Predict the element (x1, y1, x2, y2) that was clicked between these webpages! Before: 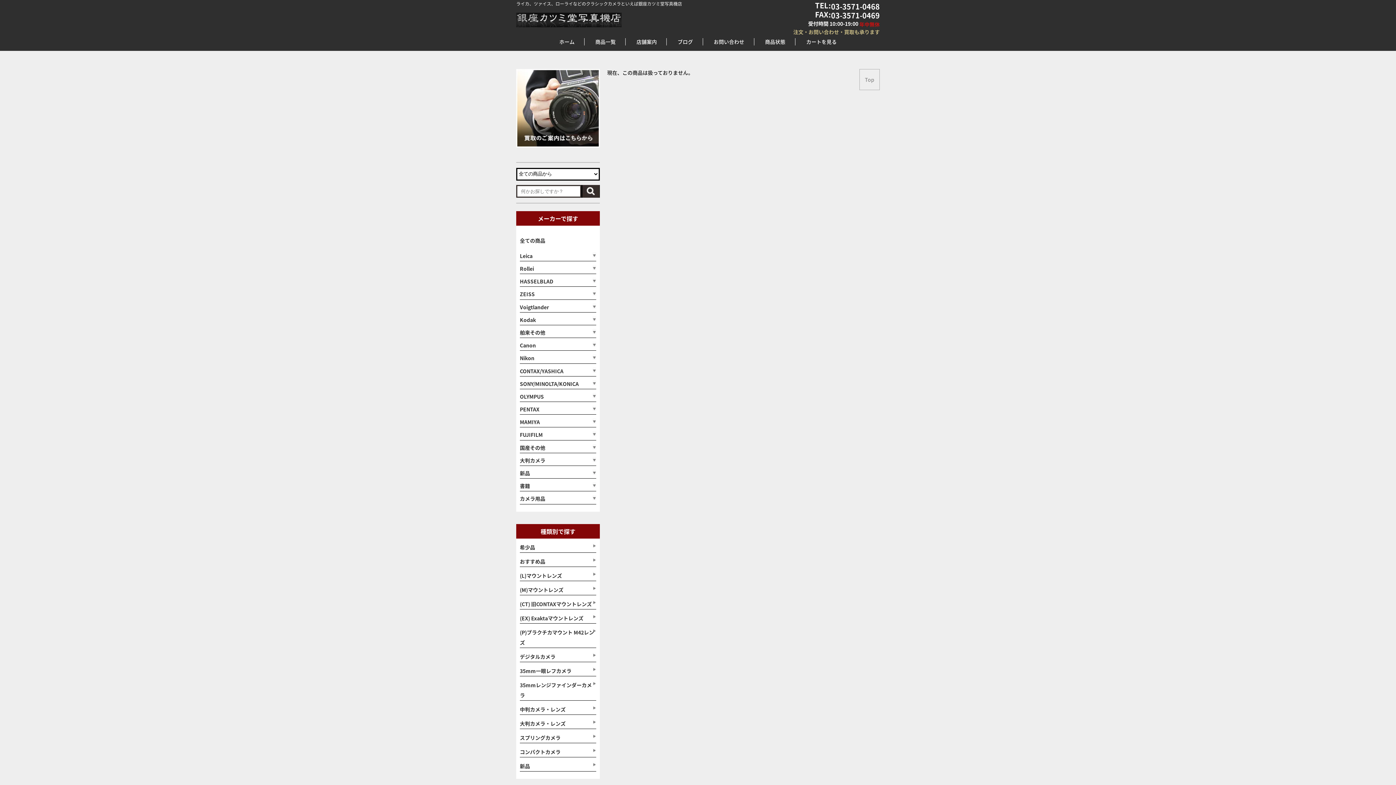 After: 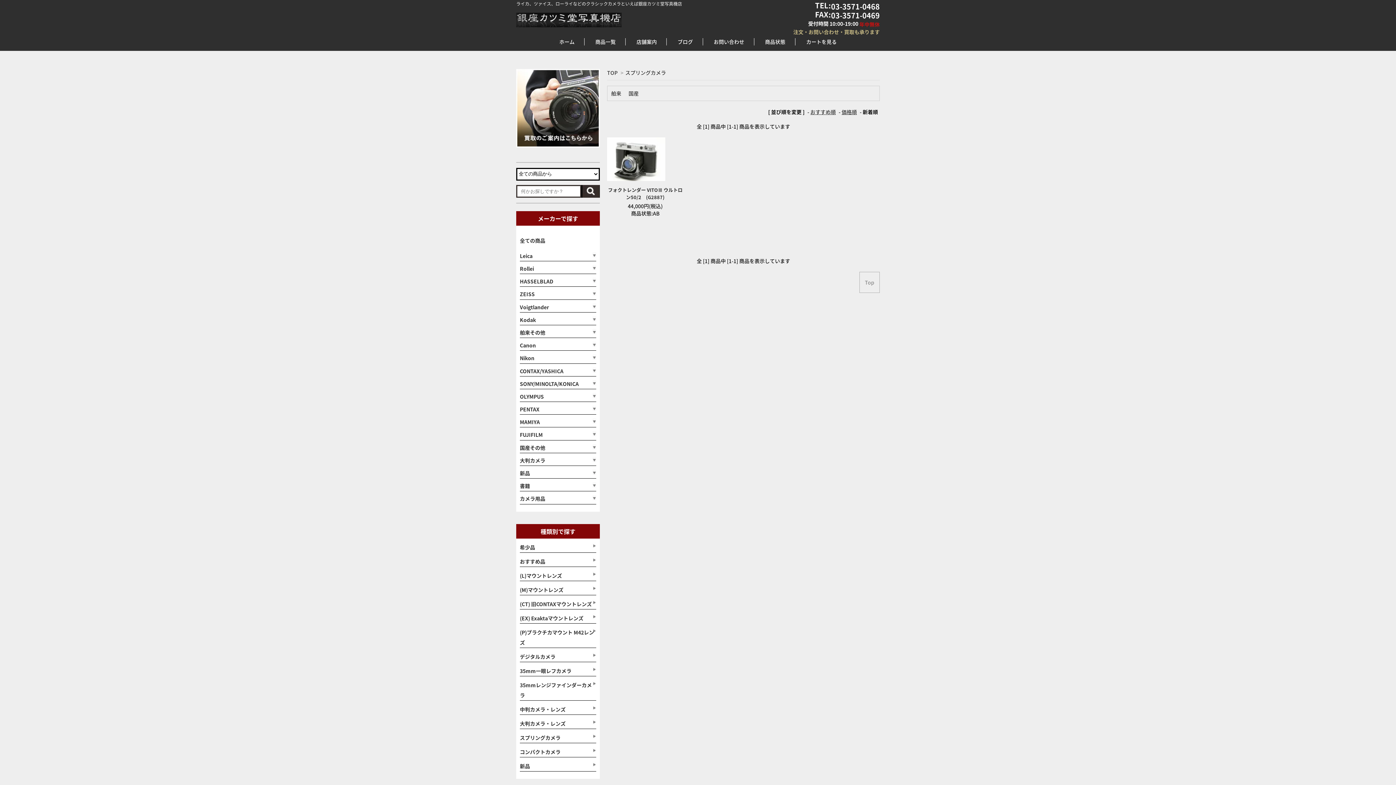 Action: label: スプリングカメラ bbox: (520, 732, 594, 743)